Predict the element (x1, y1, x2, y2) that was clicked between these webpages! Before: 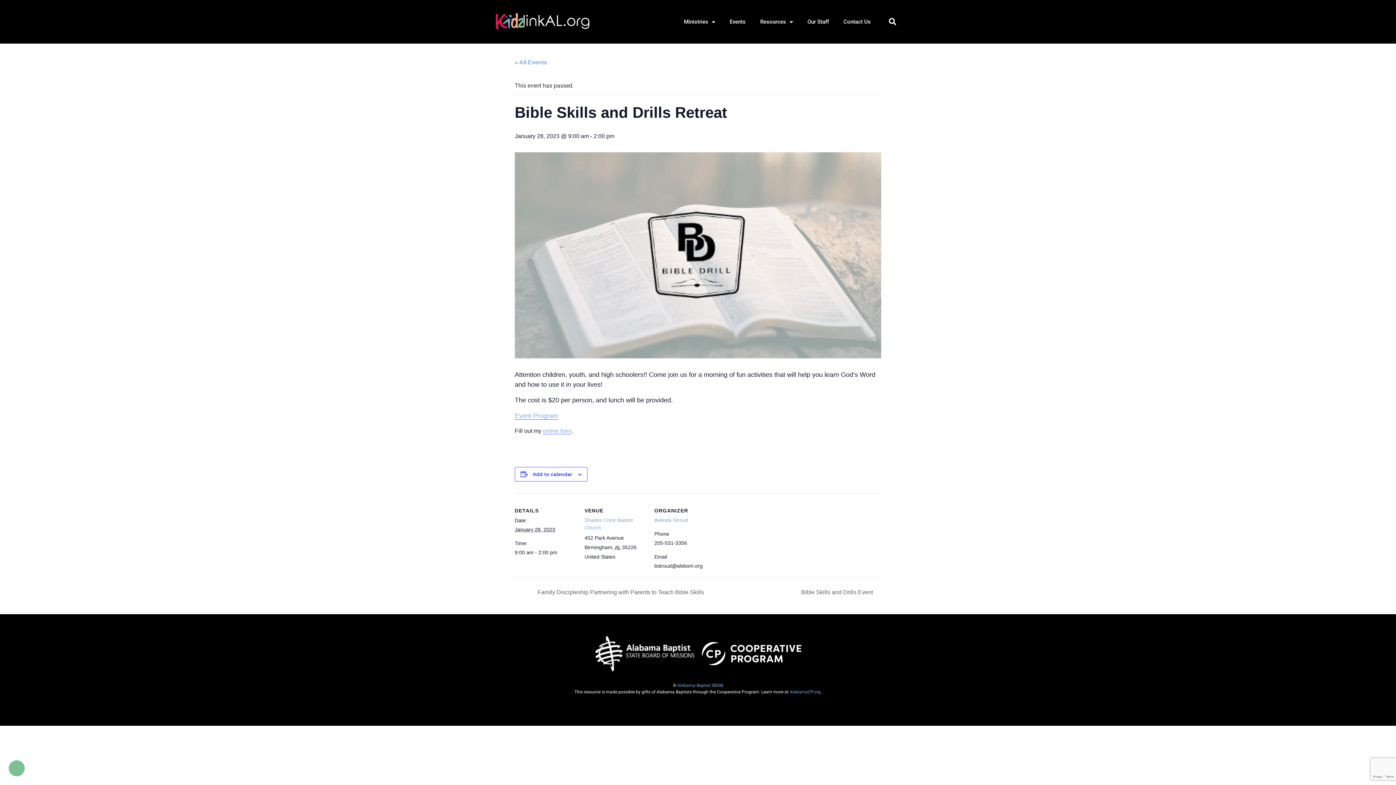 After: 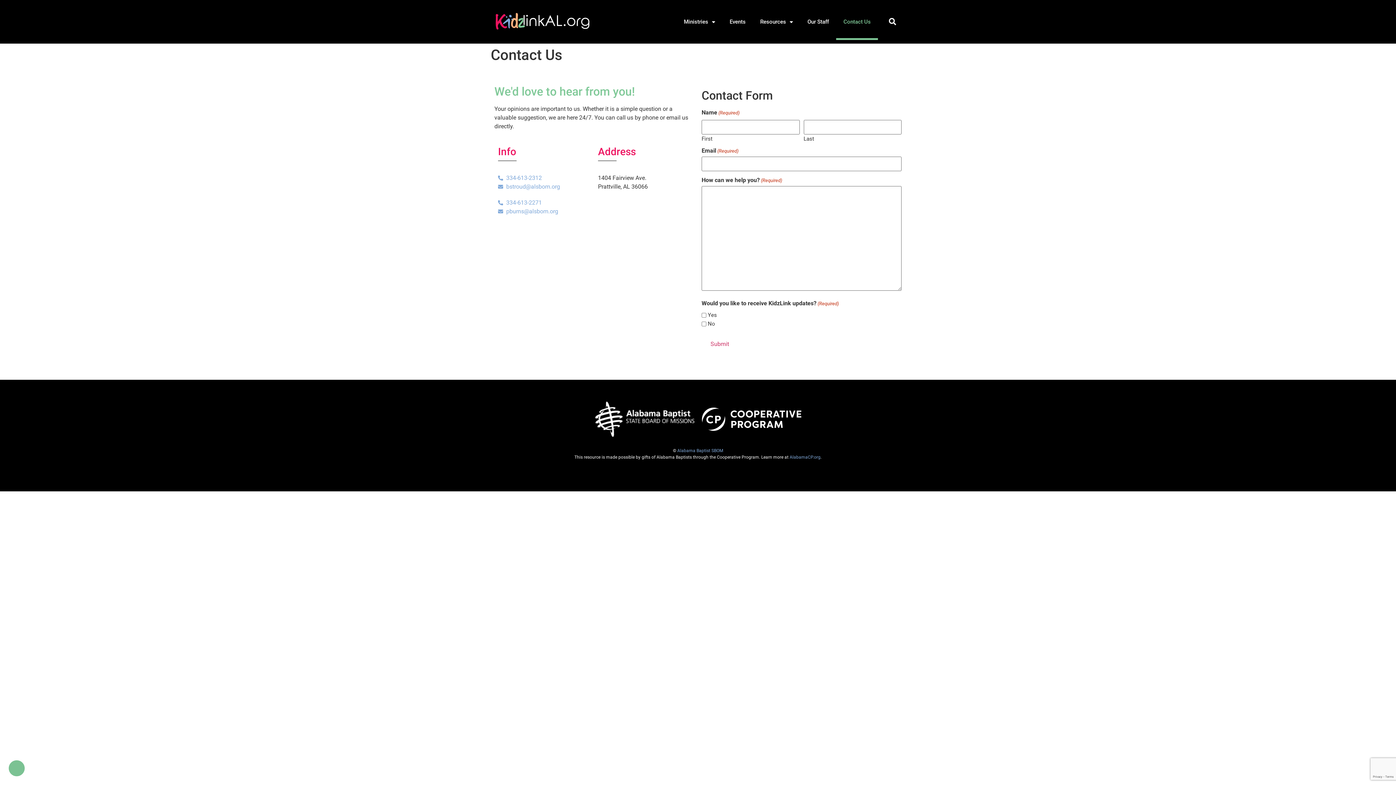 Action: label: Contact Us bbox: (836, 3, 878, 40)